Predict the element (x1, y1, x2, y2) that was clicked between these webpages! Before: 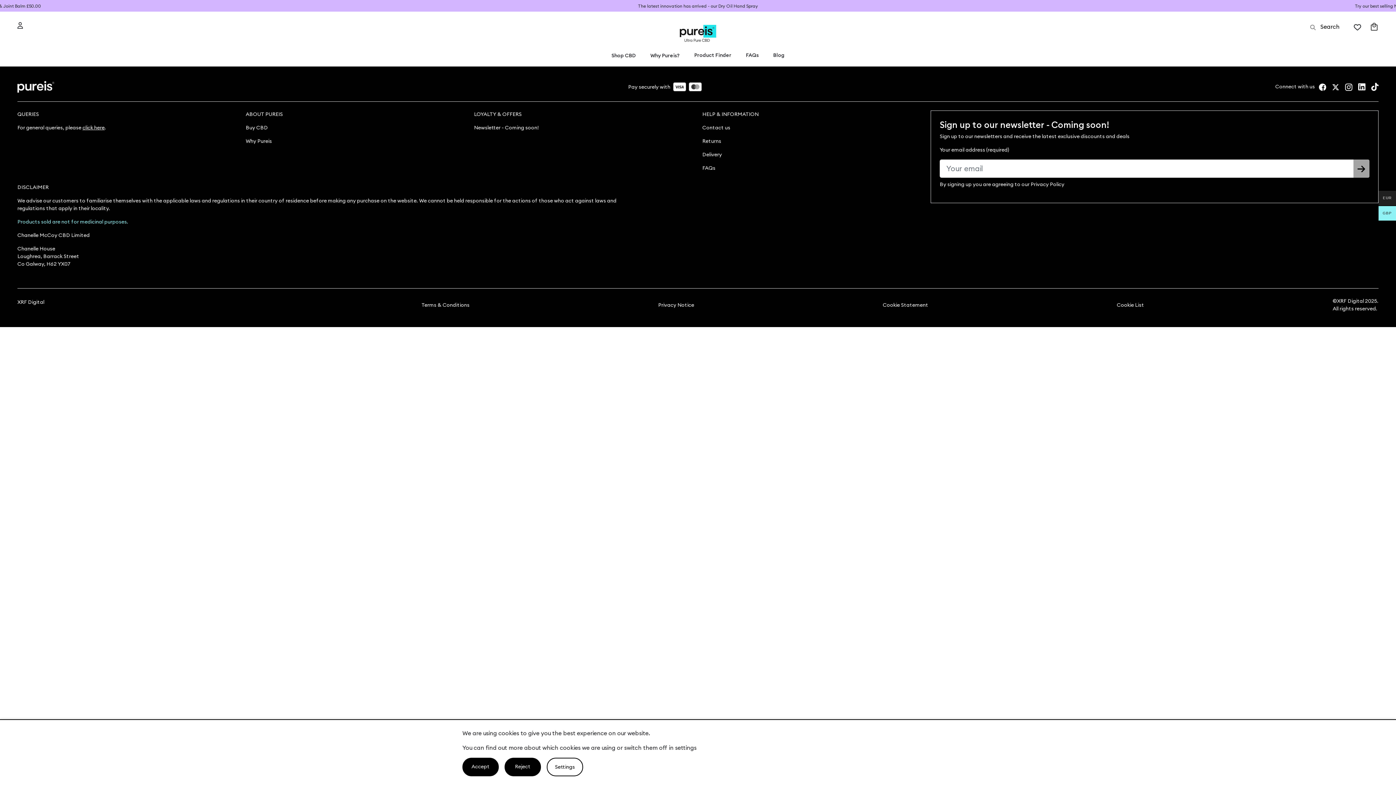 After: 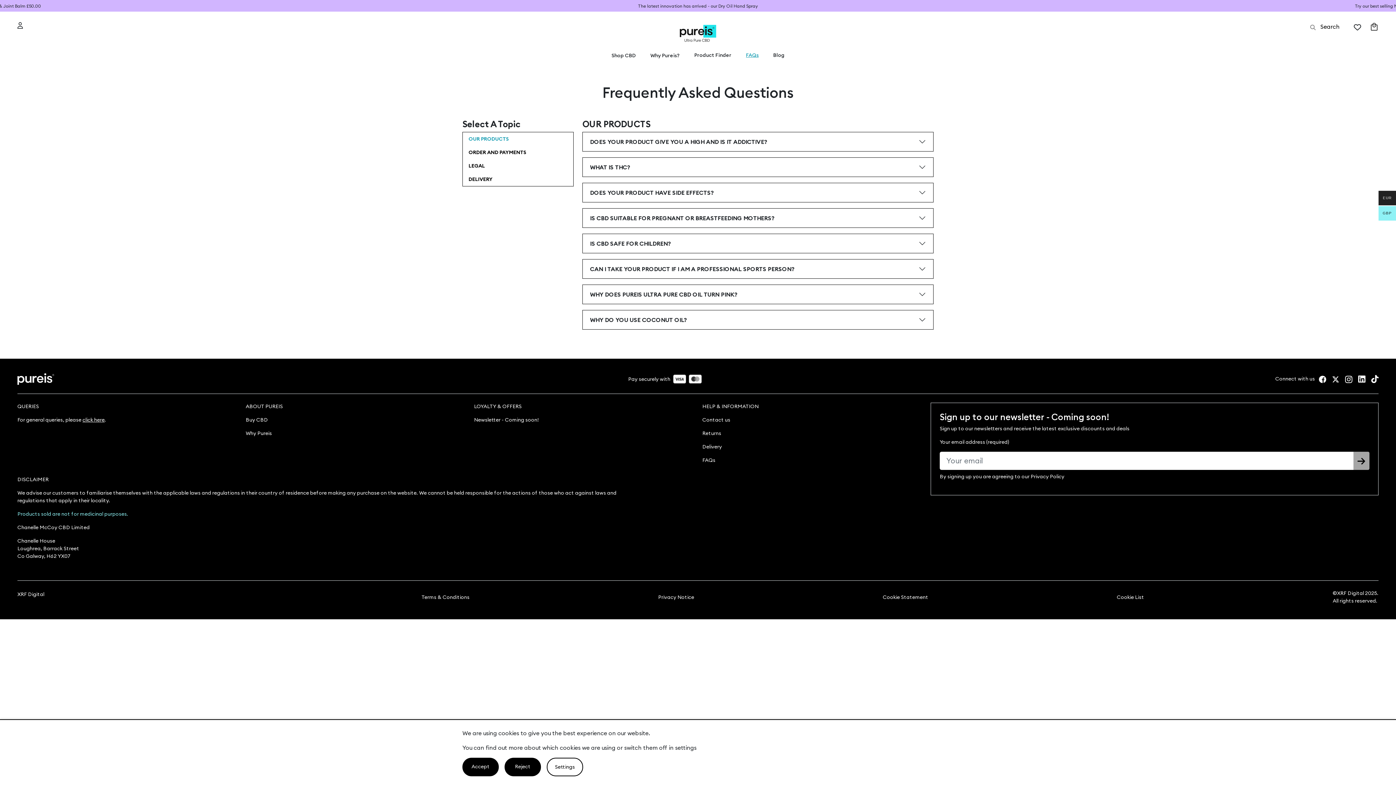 Action: bbox: (746, 51, 758, 58) label: FAQs